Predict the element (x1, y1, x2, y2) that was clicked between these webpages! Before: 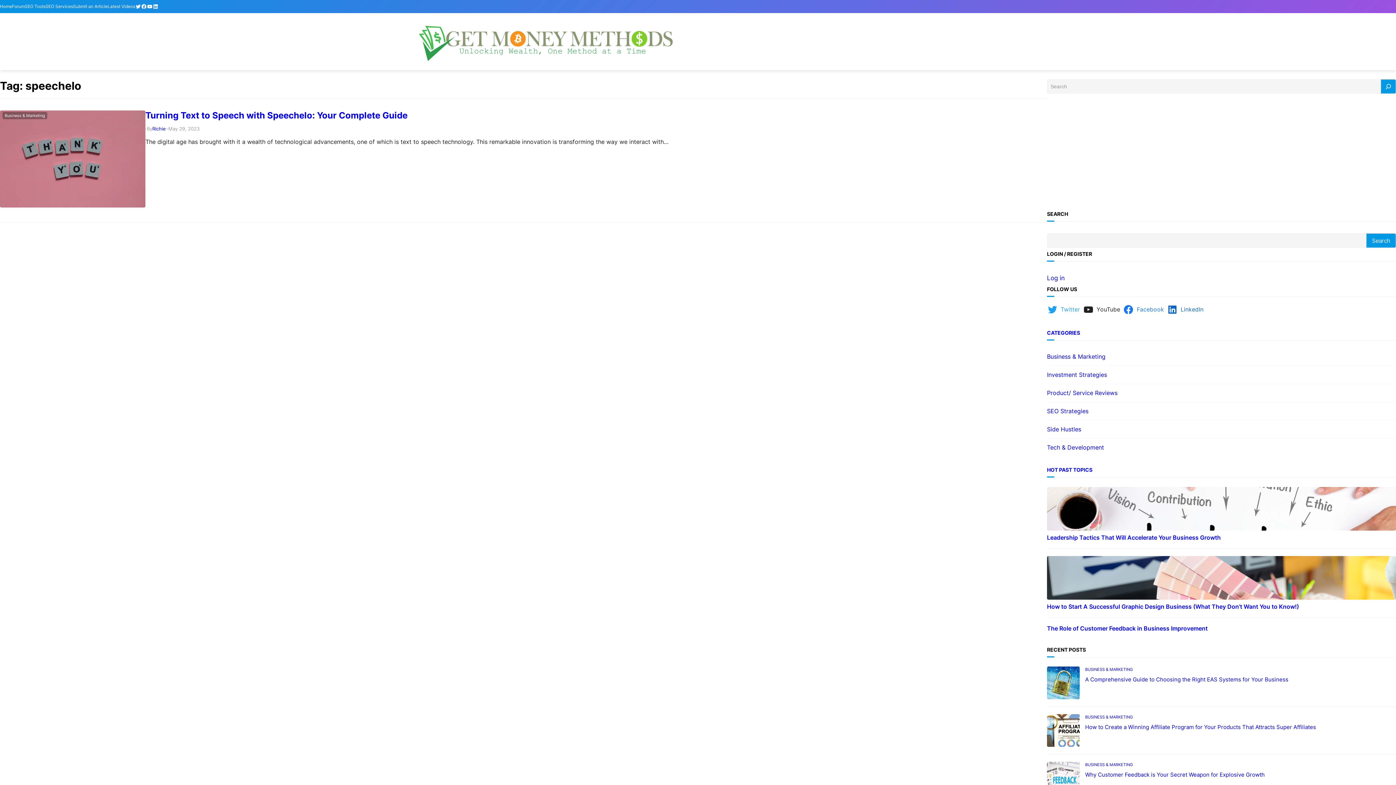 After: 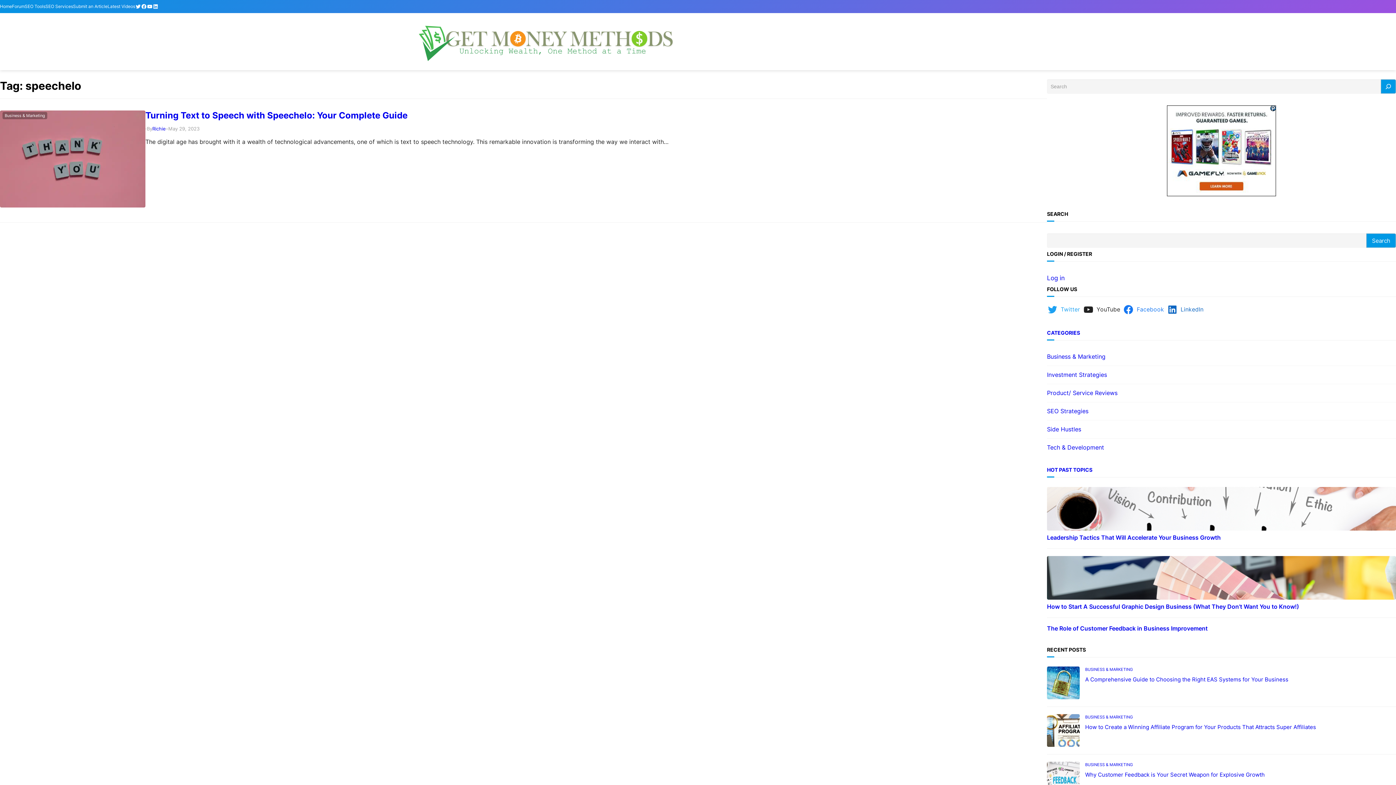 Action: bbox: (1381, 79, 1396, 93) label: Search